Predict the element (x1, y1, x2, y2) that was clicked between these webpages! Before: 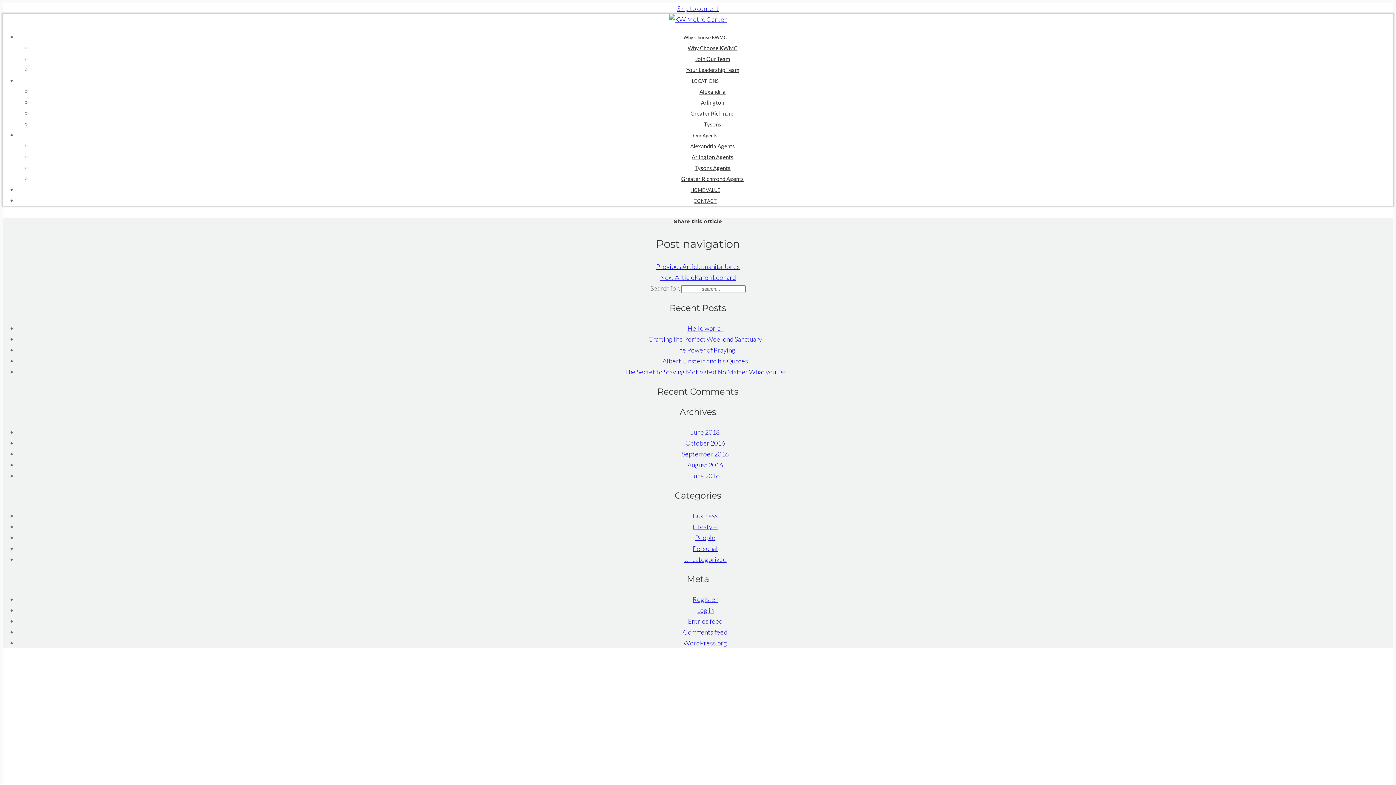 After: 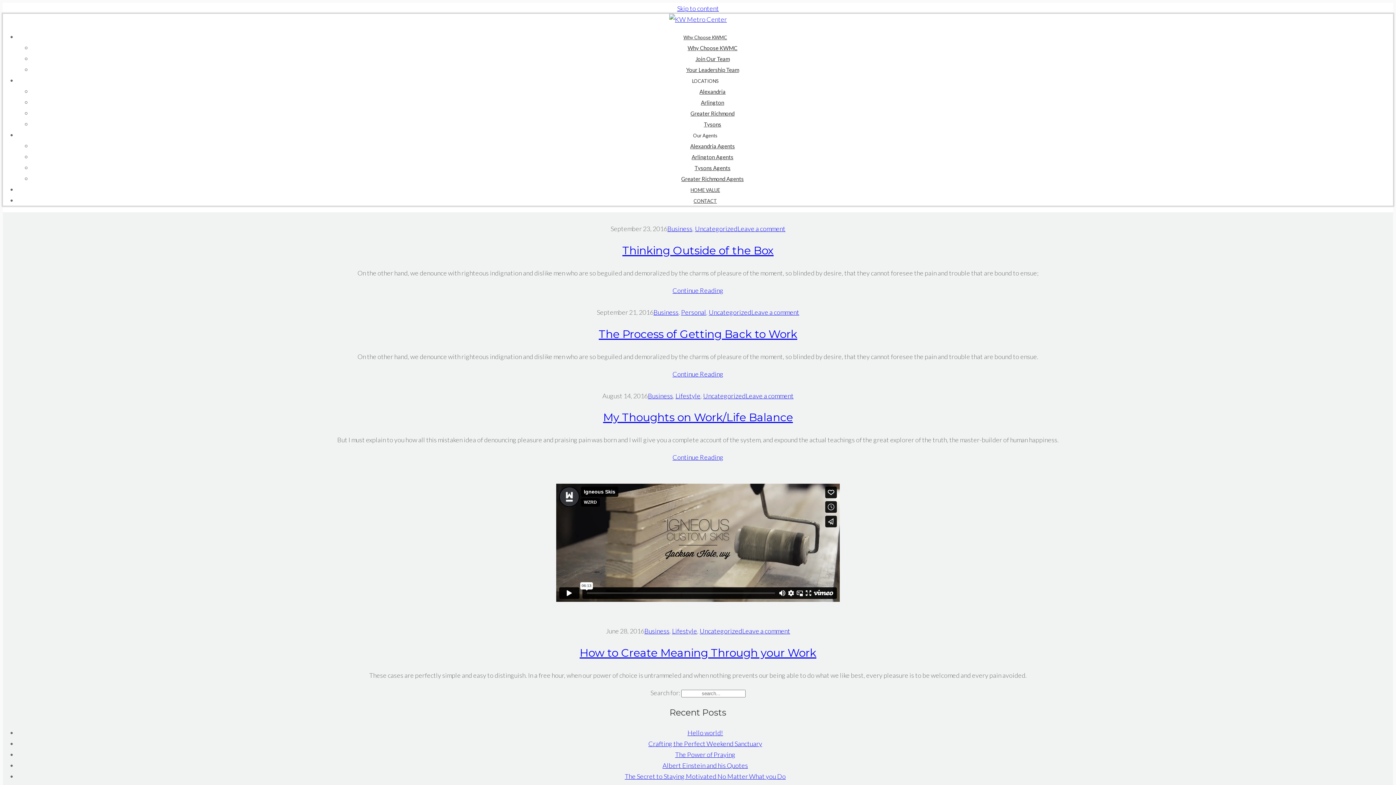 Action: label: Business bbox: (692, 512, 718, 520)